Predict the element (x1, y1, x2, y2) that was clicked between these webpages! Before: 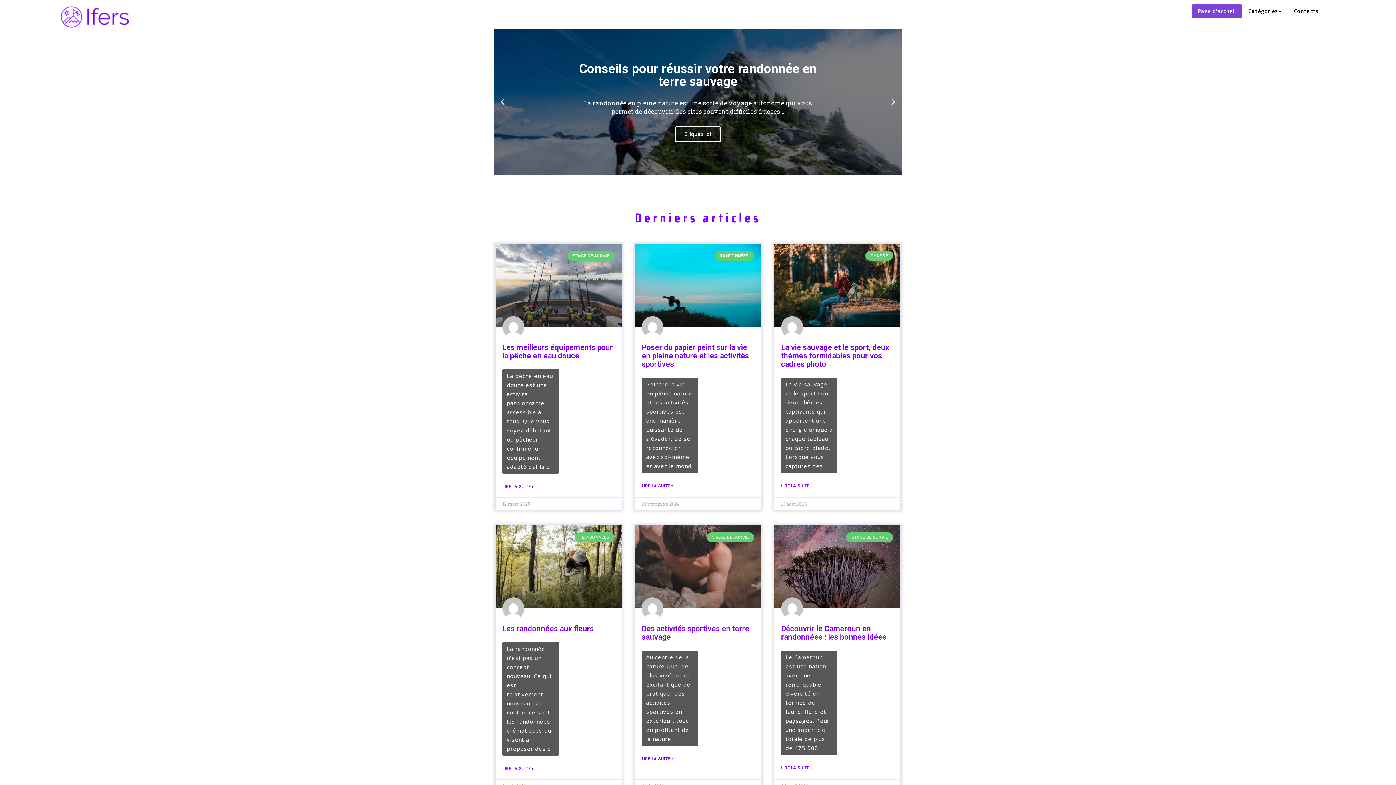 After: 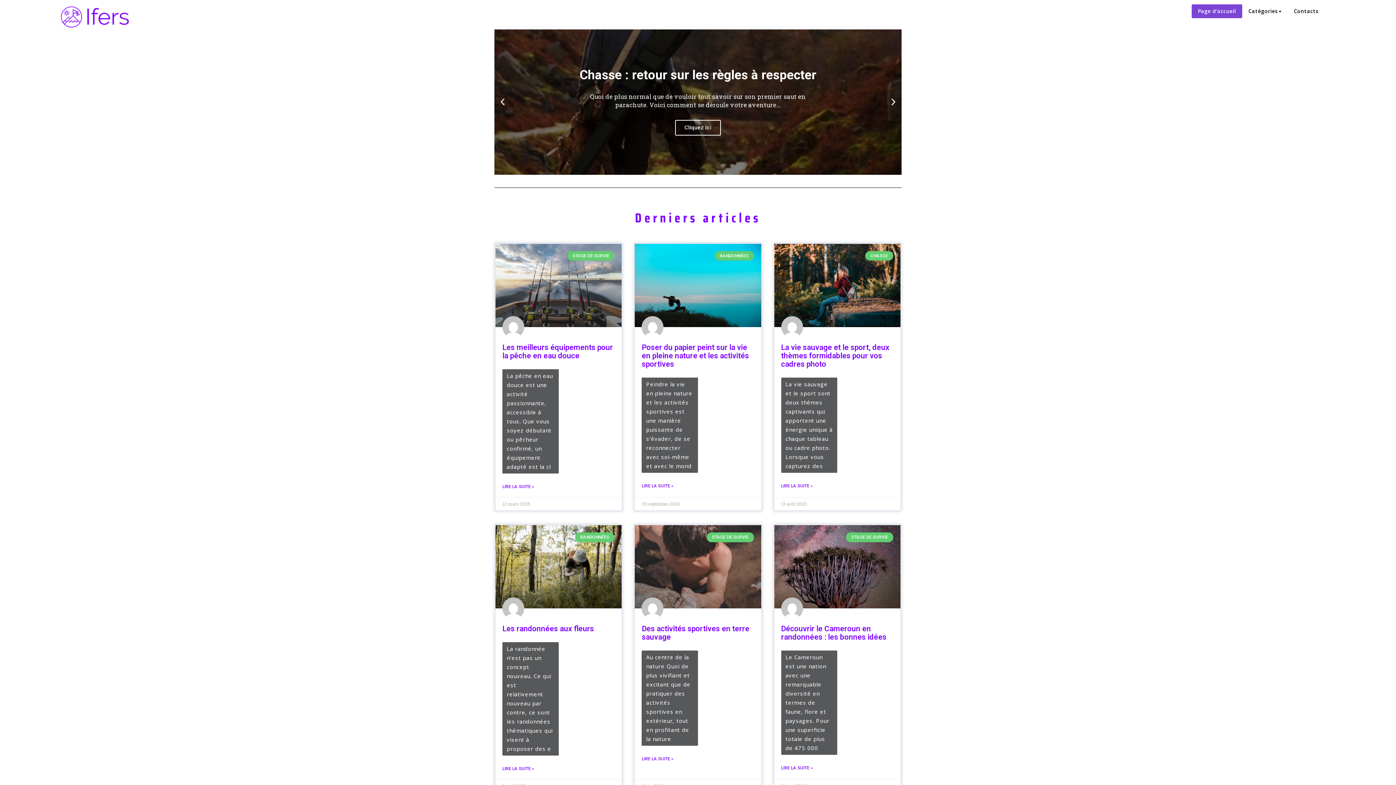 Action: bbox: (697, 169, 699, 171) label: Go to slide 2